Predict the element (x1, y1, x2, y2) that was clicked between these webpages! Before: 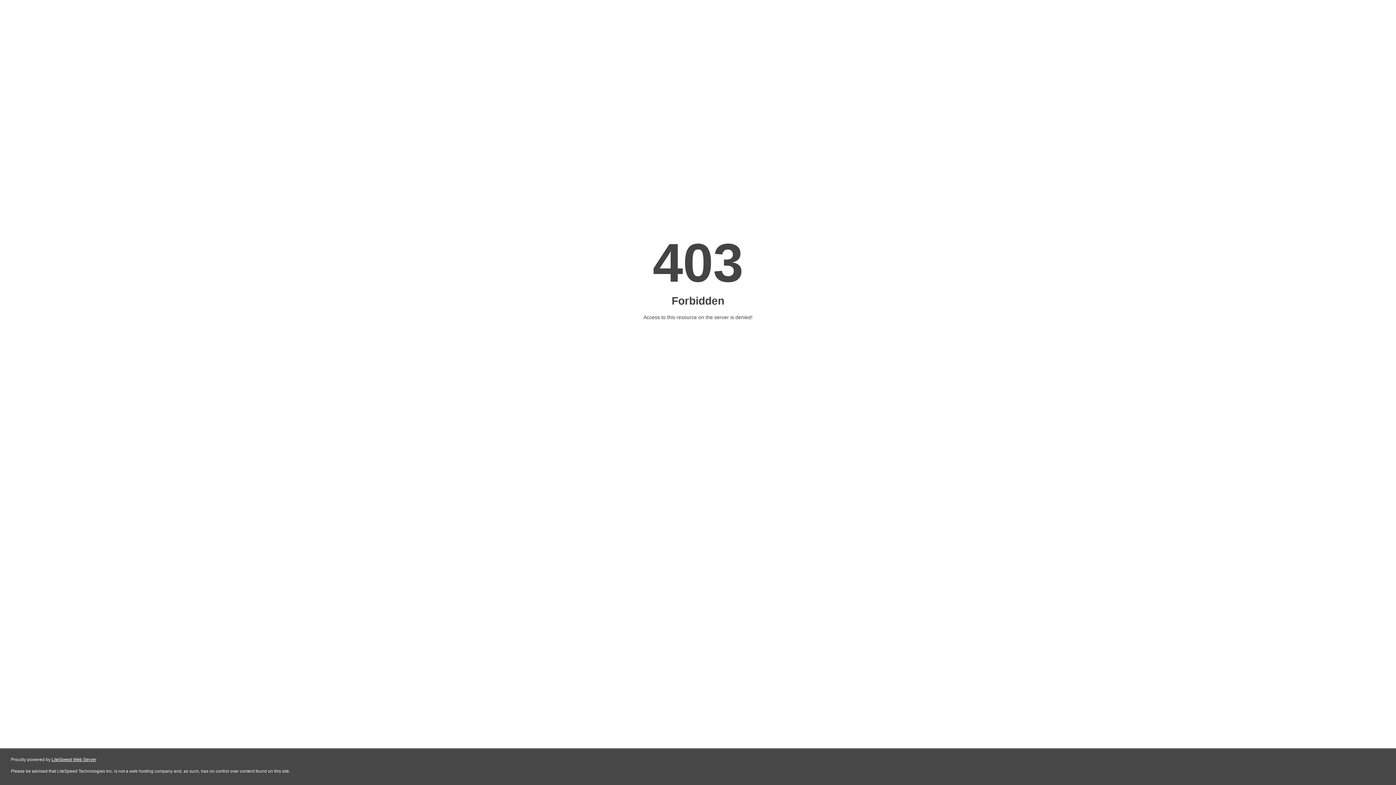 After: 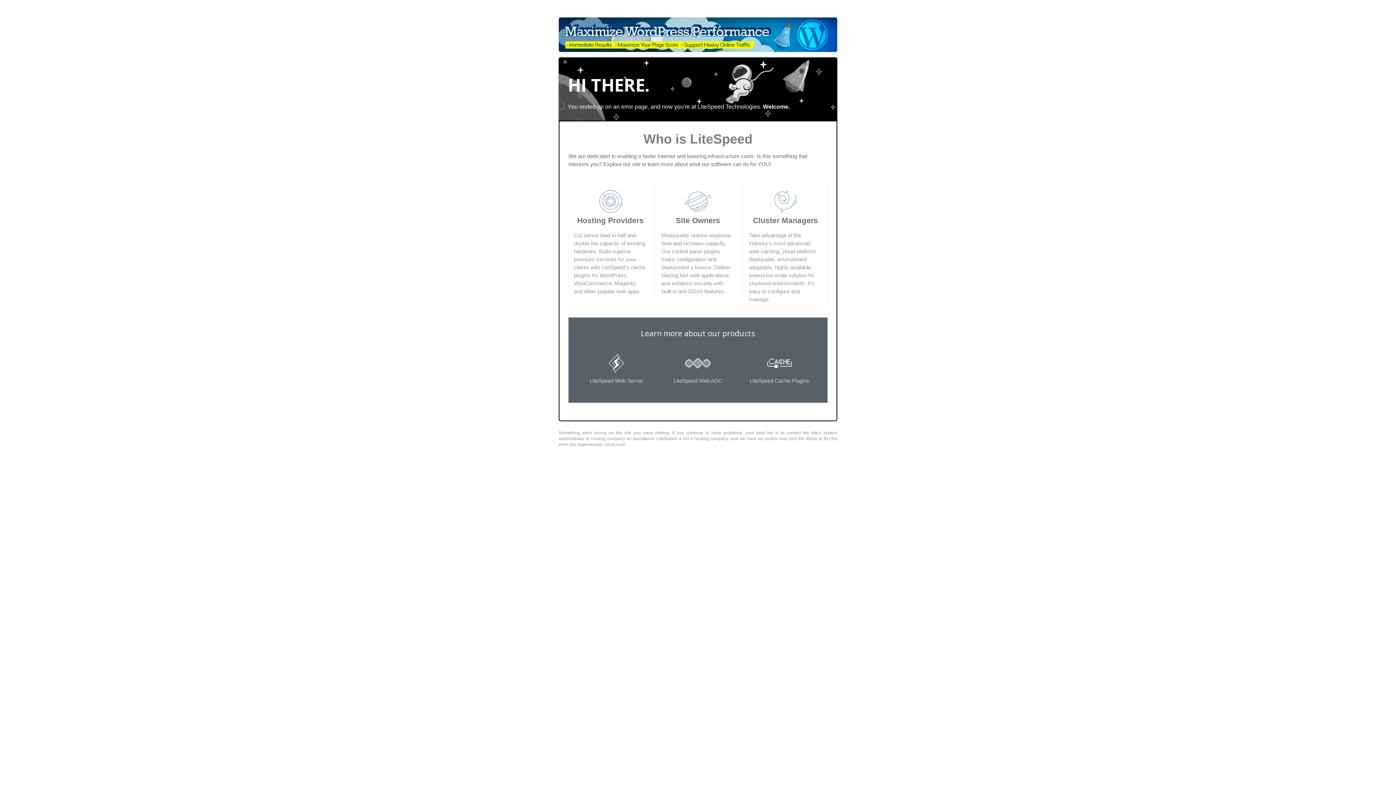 Action: label: LiteSpeed Web Server bbox: (51, 757, 96, 762)